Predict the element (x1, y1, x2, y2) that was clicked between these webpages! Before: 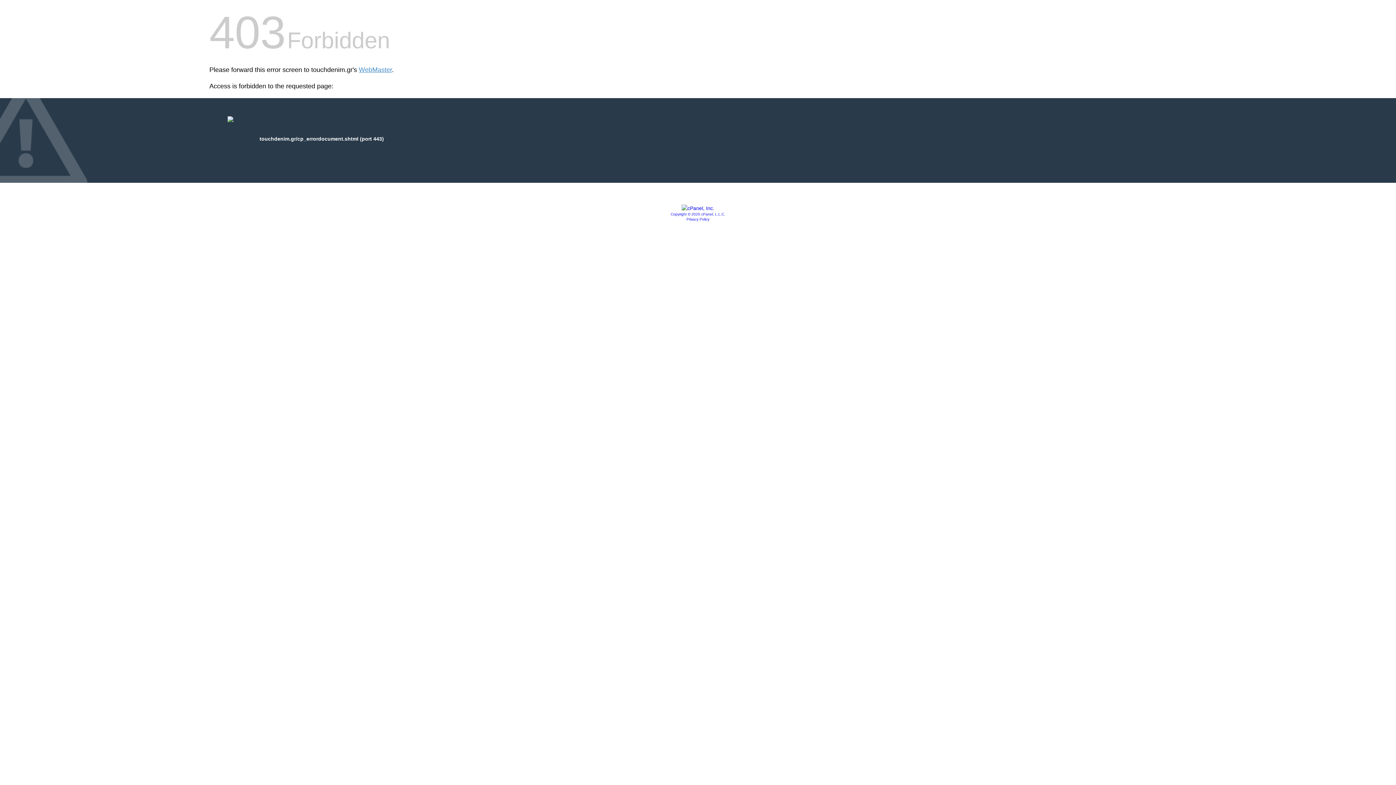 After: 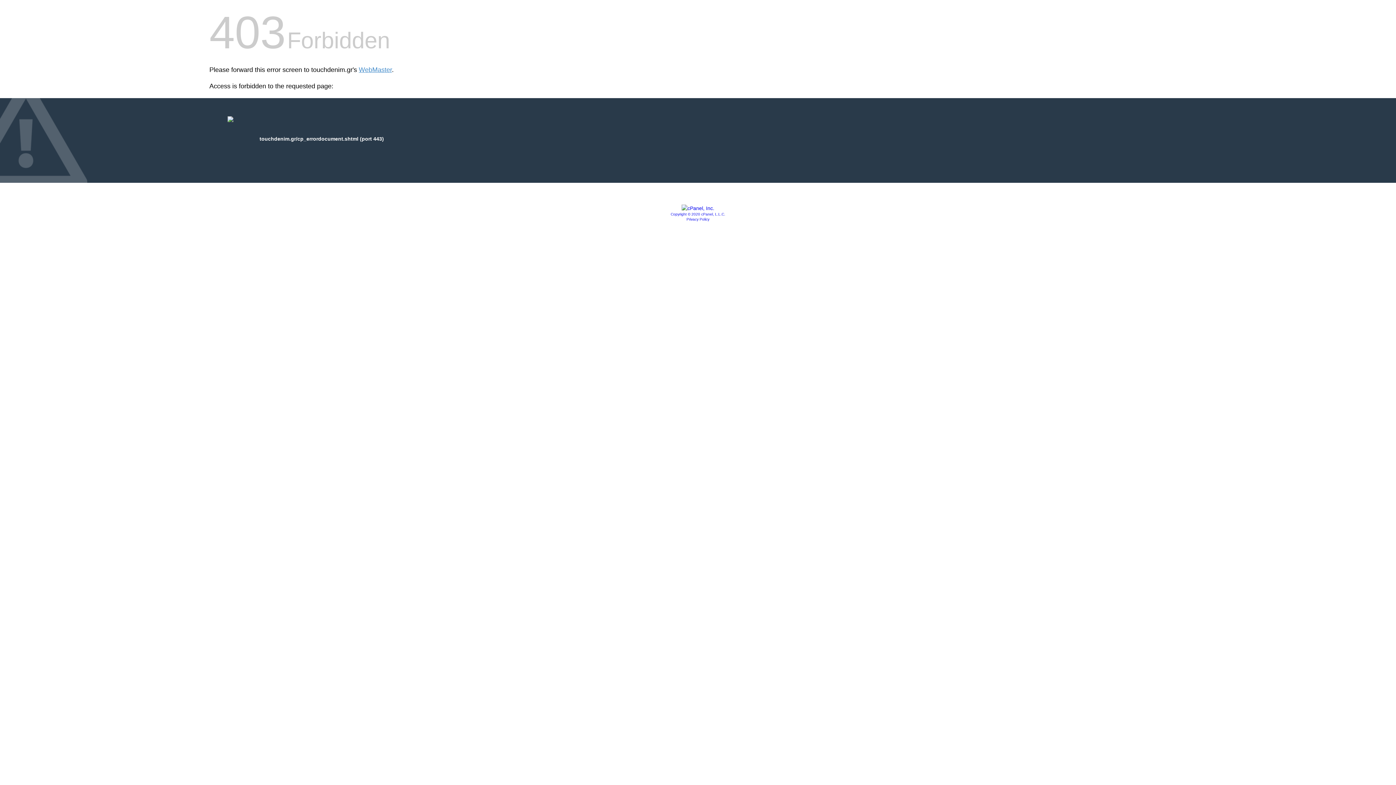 Action: bbox: (670, 212, 725, 216) label: Copyright © 2020 cPanel, L.L.C.